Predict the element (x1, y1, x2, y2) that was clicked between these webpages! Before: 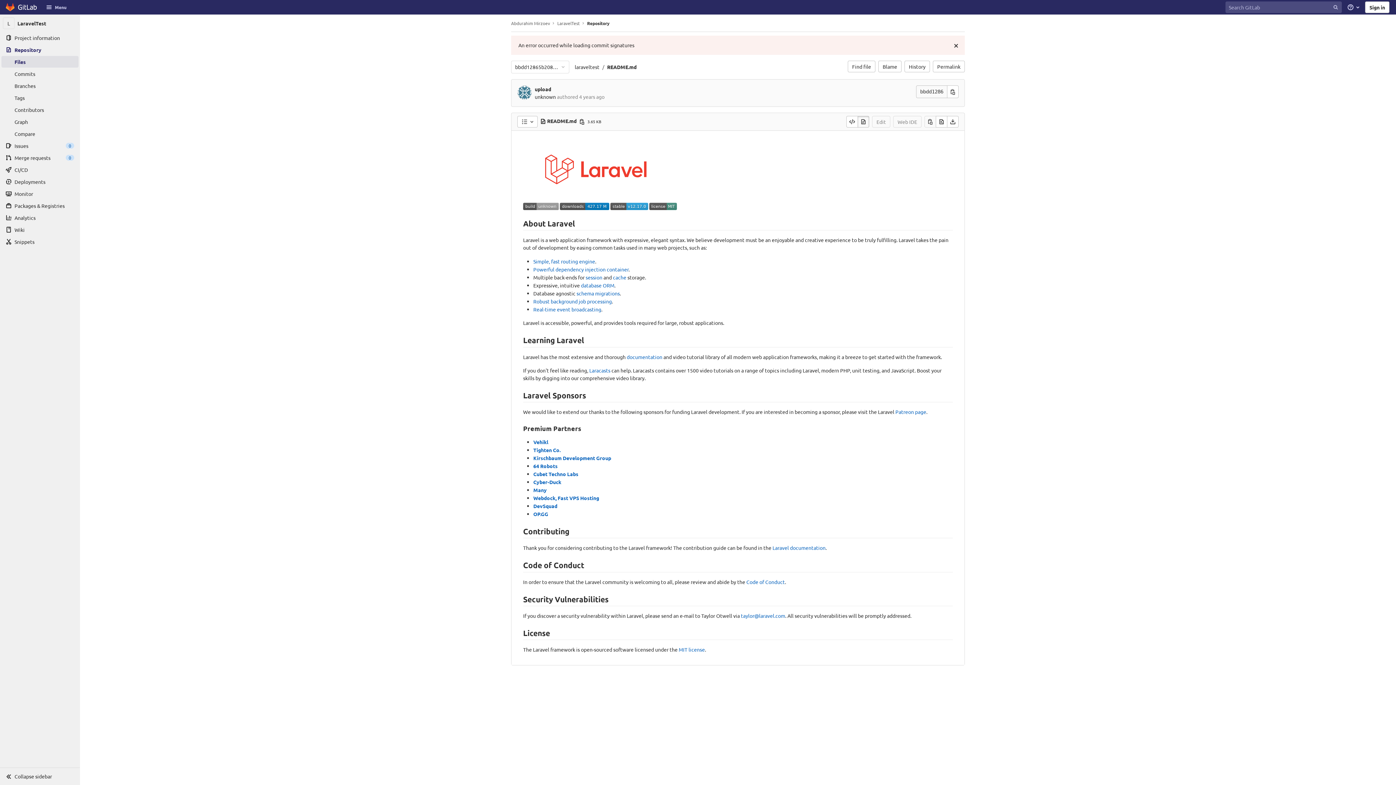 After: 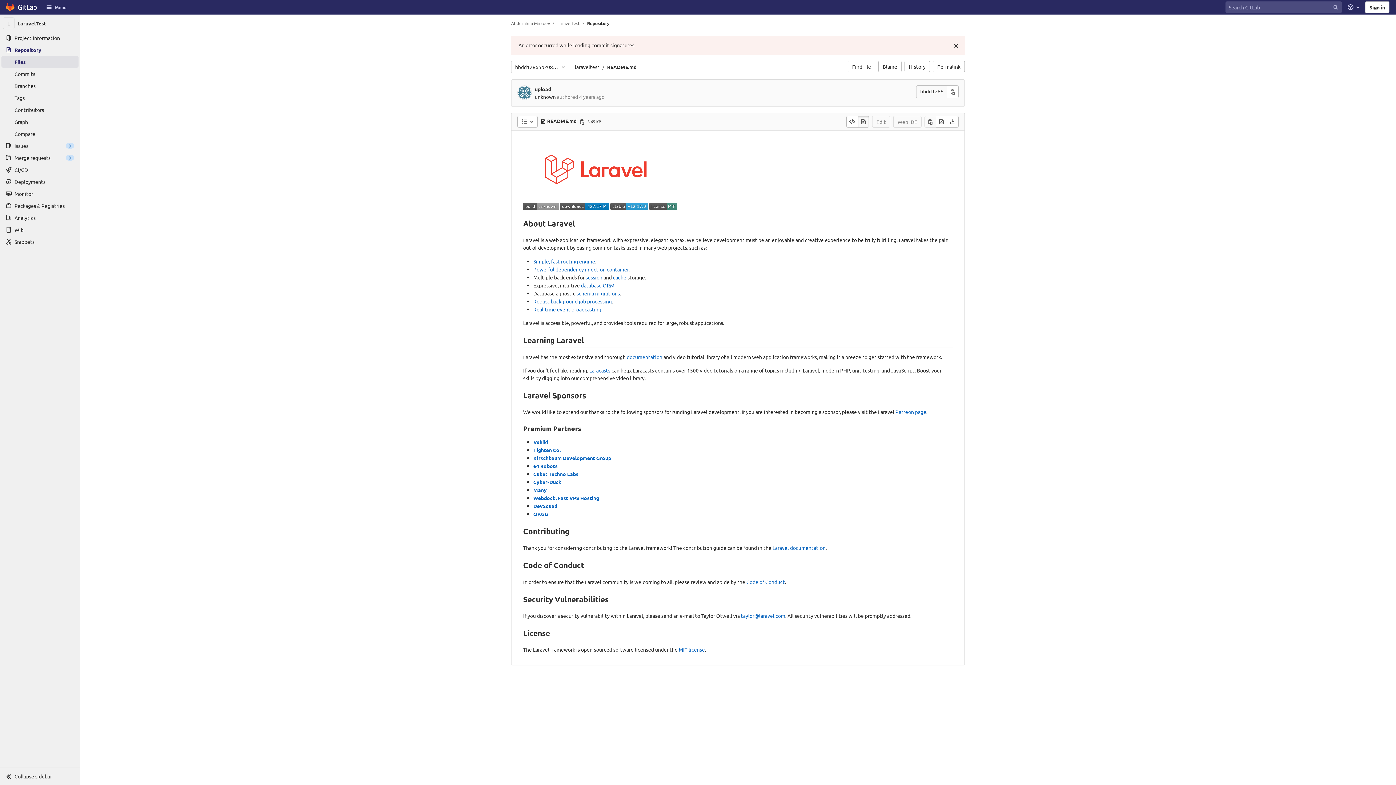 Action: bbox: (610, 202, 648, 209)